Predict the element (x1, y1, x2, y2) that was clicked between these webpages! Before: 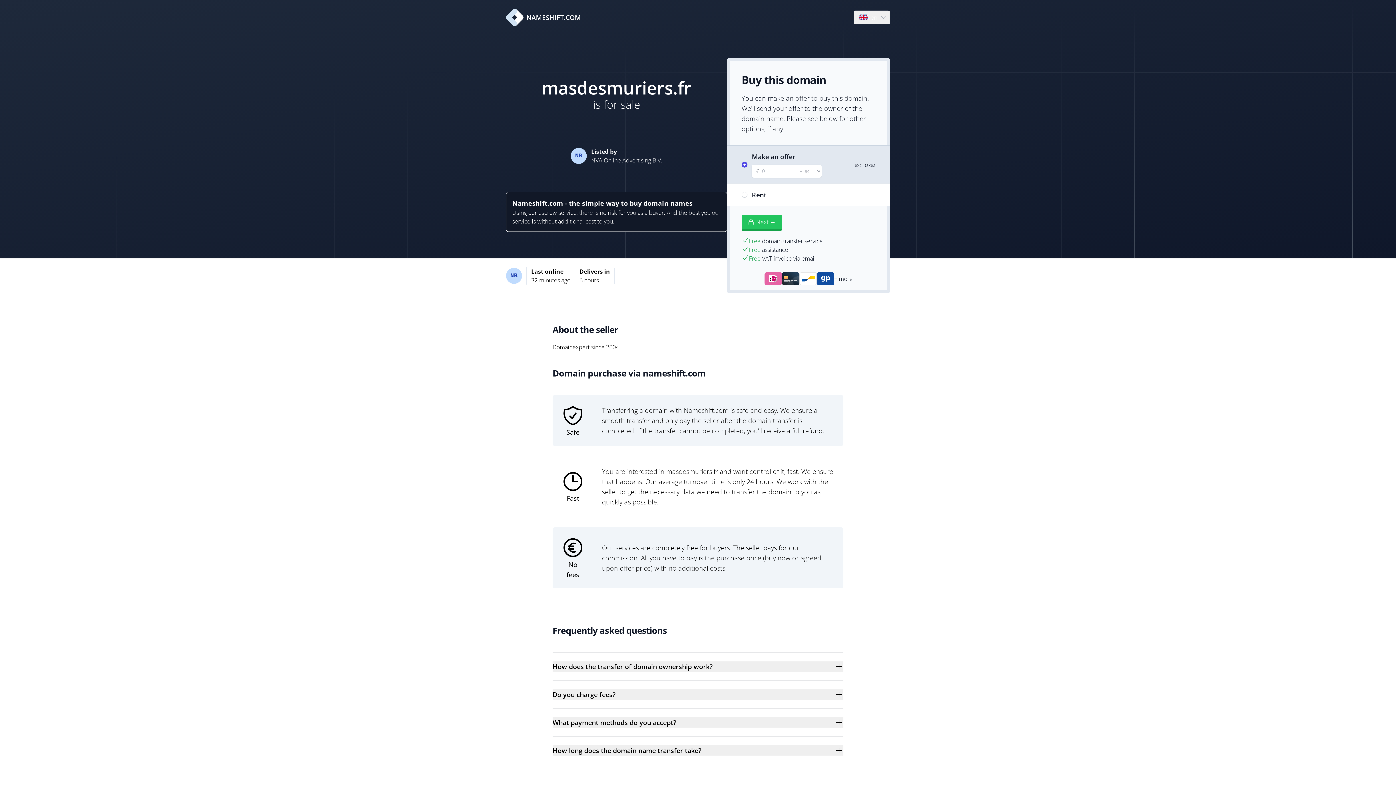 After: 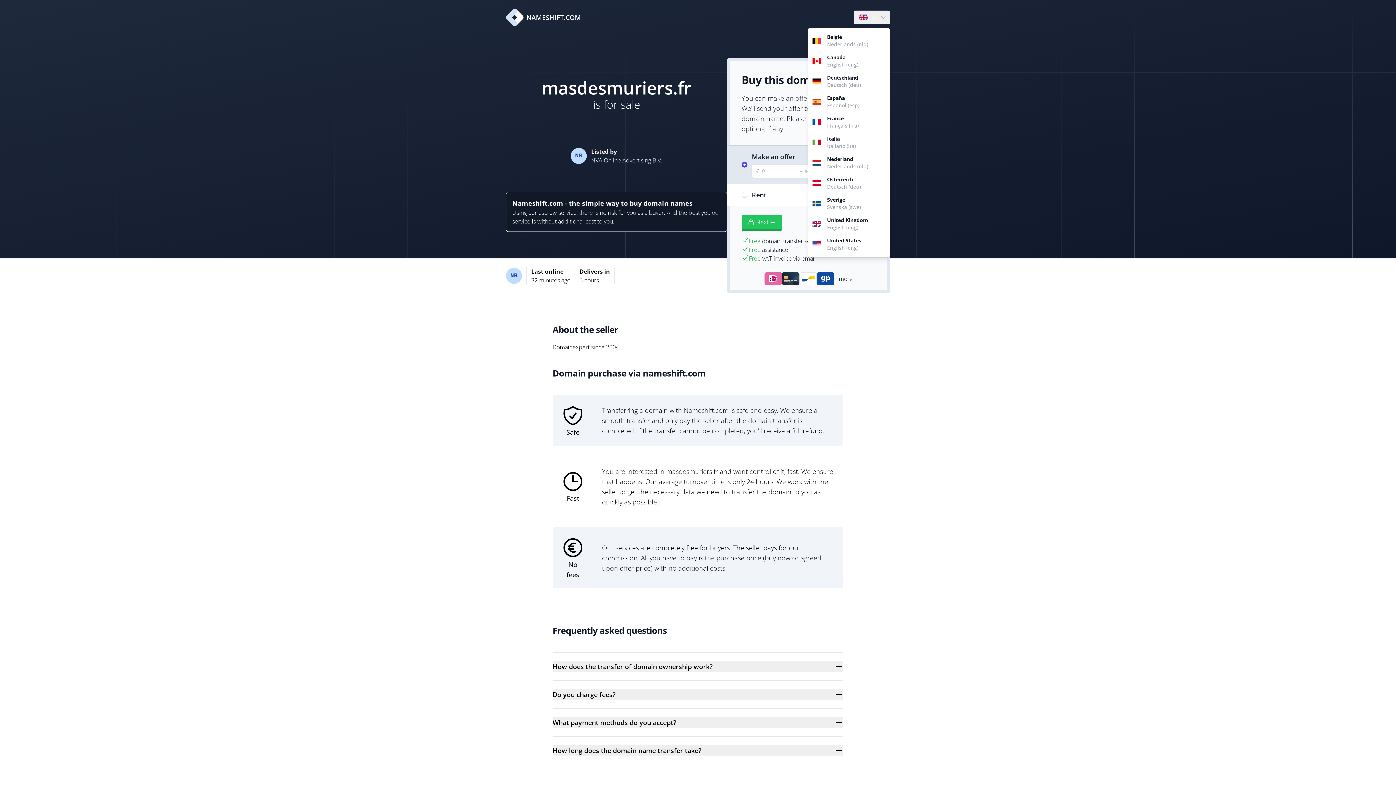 Action: label: Language bbox: (854, 10, 889, 24)